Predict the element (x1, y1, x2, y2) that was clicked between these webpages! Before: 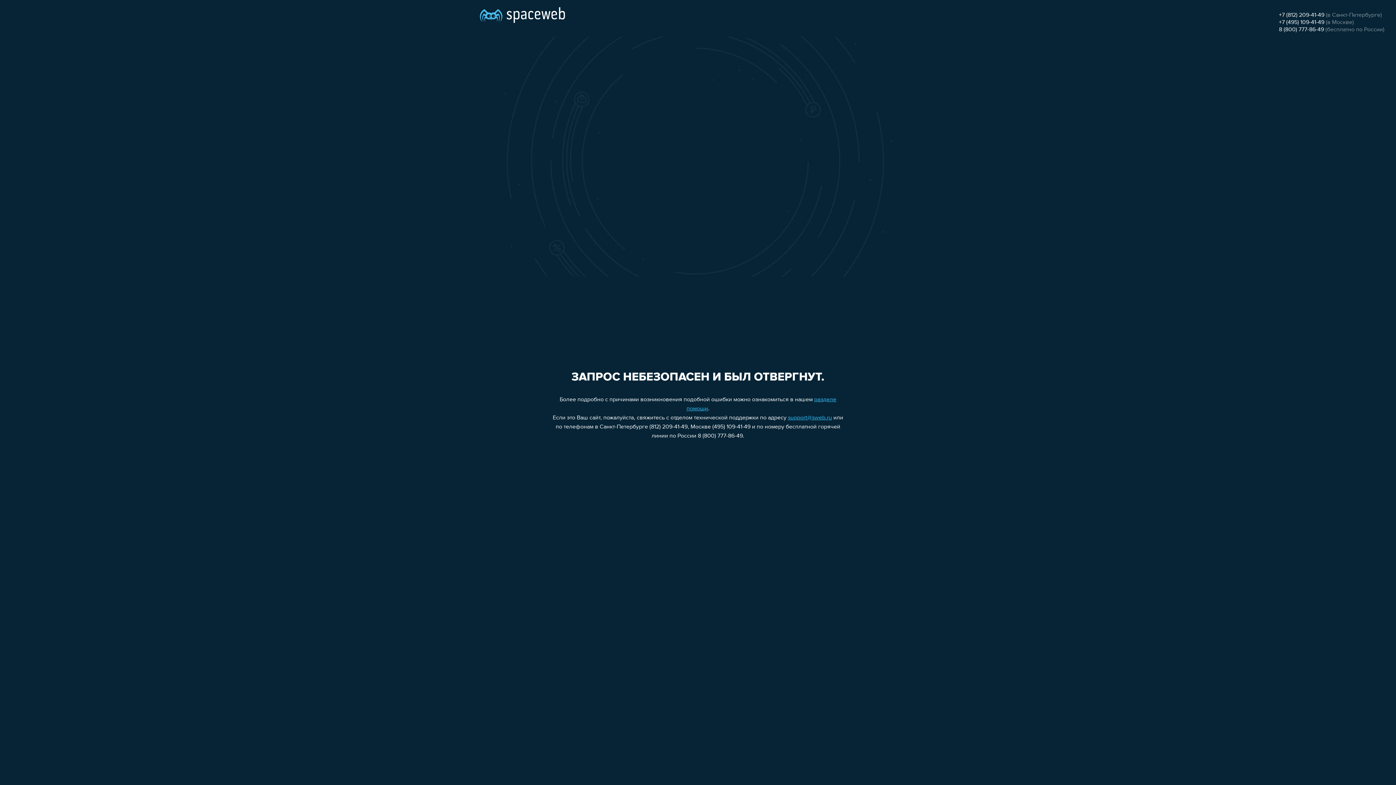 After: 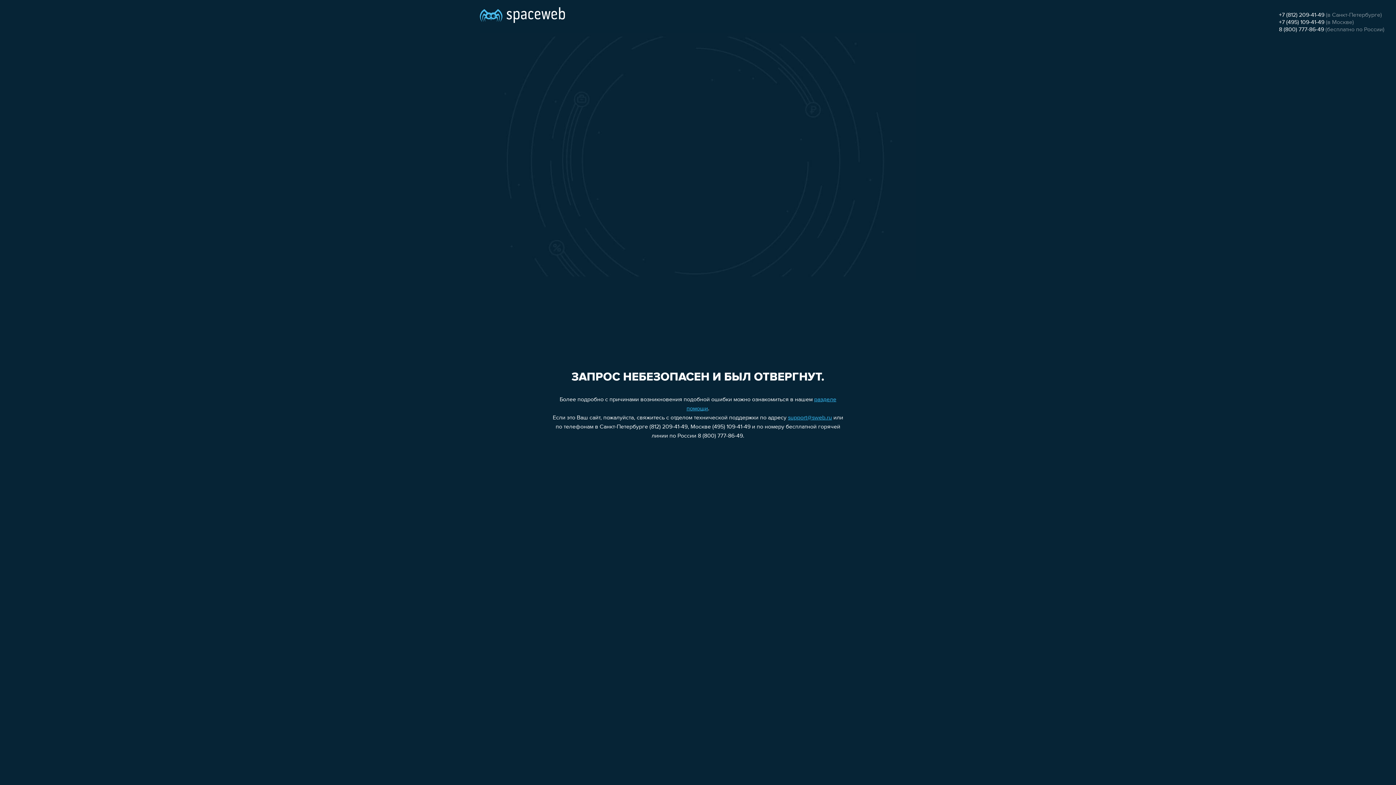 Action: bbox: (1279, 19, 1324, 25) label: +7 (495) 109-41-49